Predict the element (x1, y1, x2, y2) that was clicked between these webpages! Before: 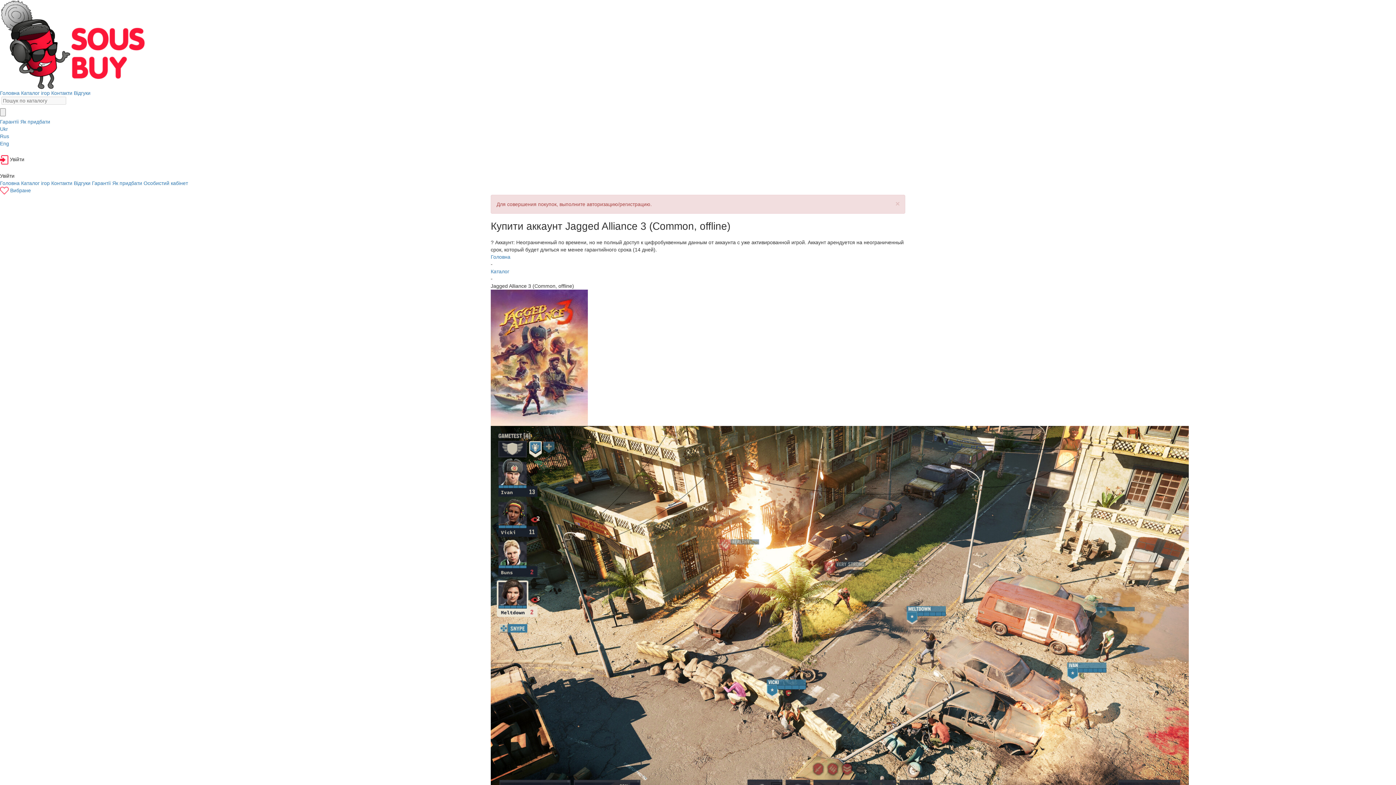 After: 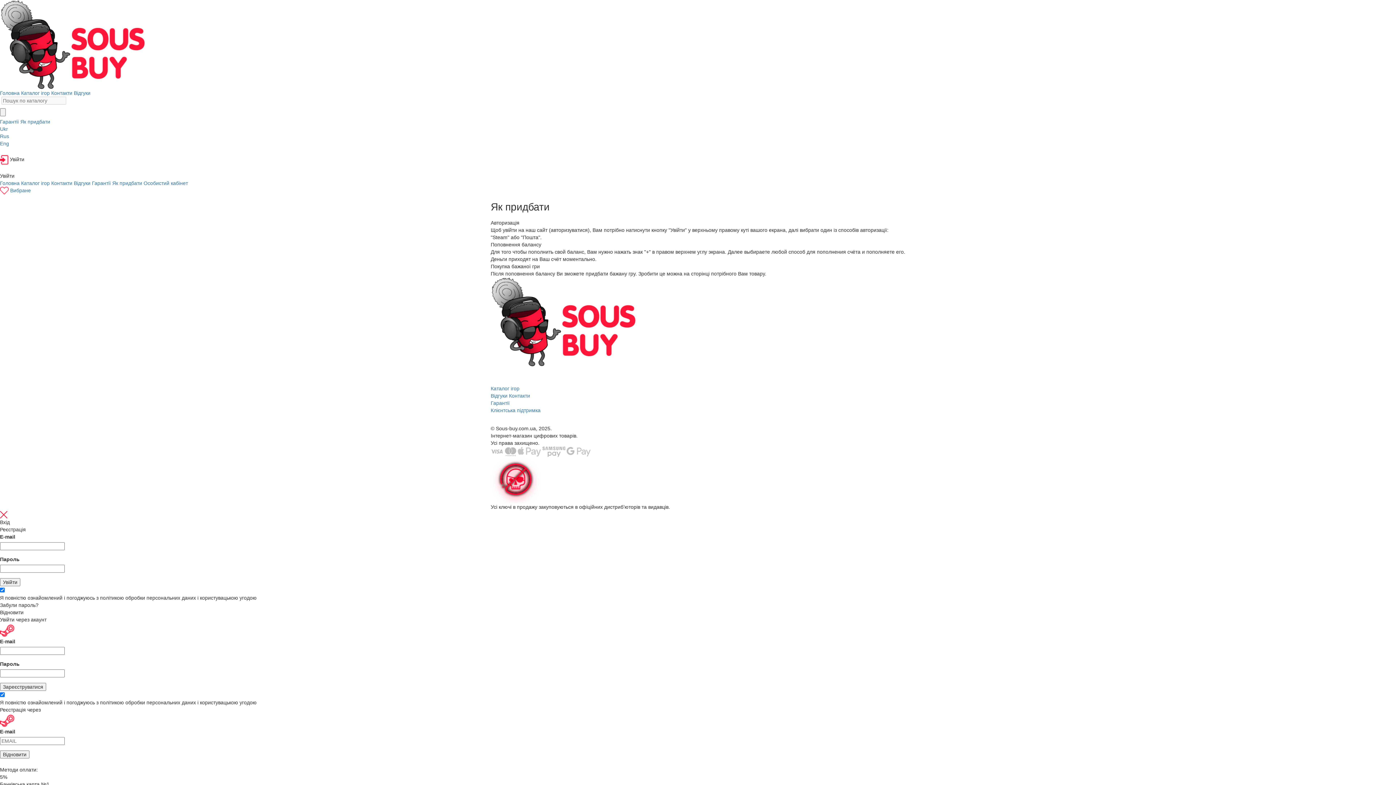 Action: label: Як придбати bbox: (20, 118, 50, 124)